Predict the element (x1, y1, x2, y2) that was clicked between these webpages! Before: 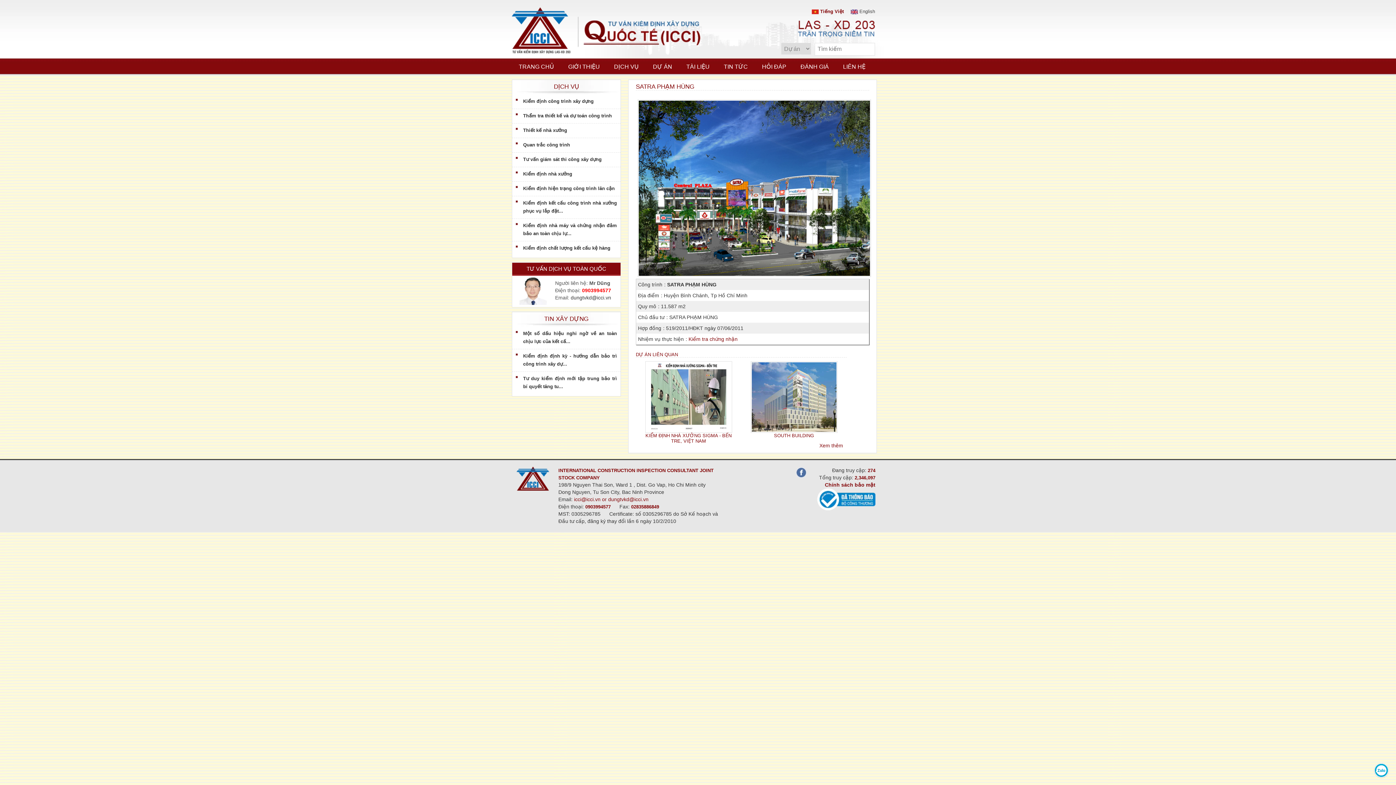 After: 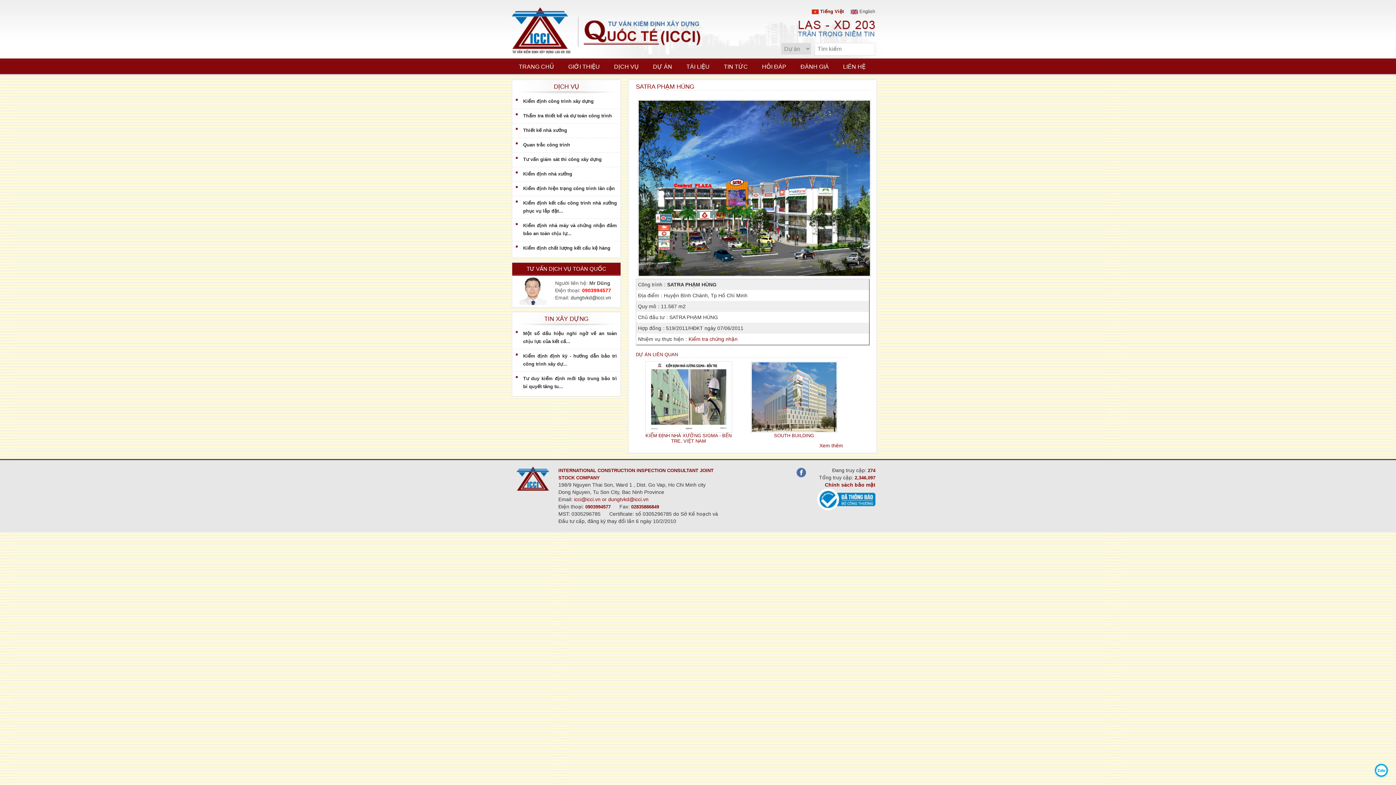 Action: bbox: (817, 496, 875, 502)